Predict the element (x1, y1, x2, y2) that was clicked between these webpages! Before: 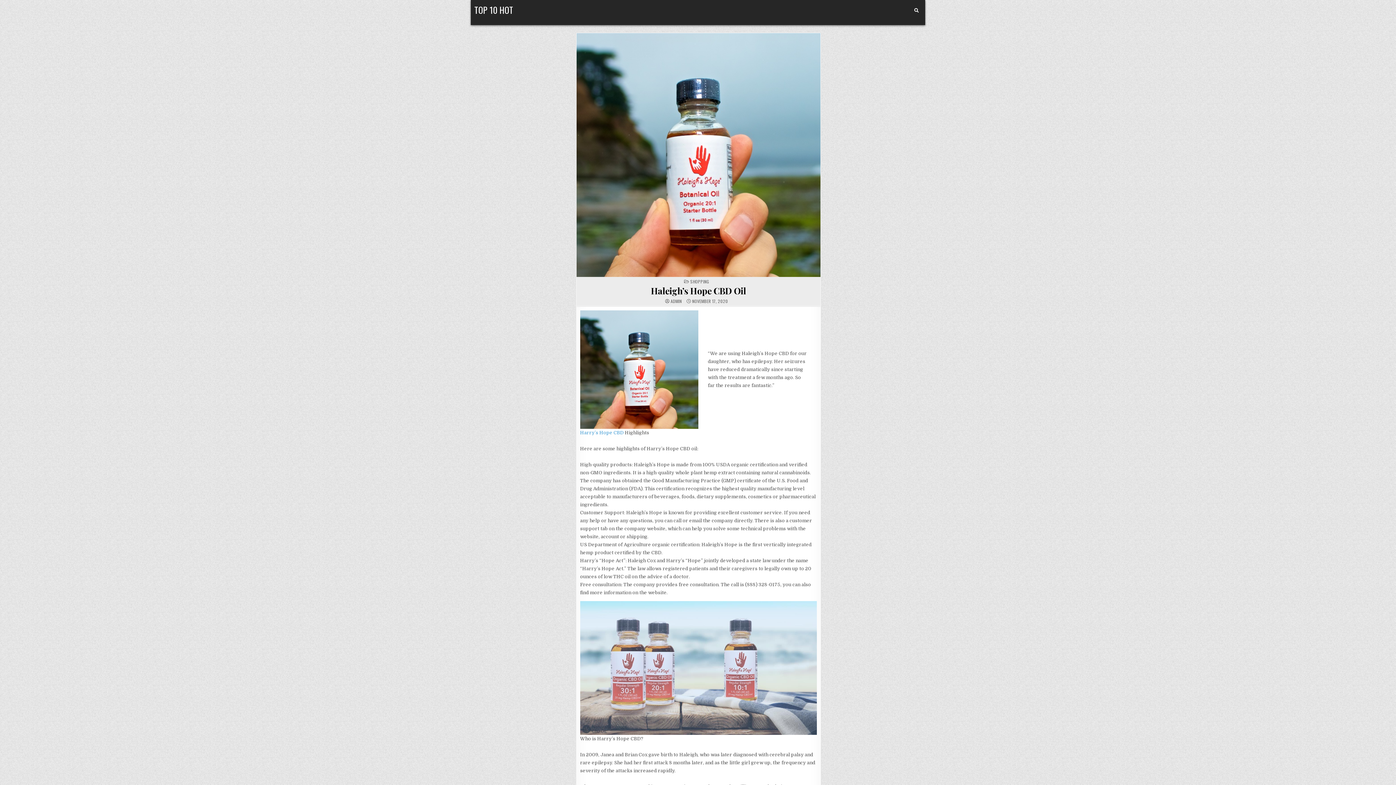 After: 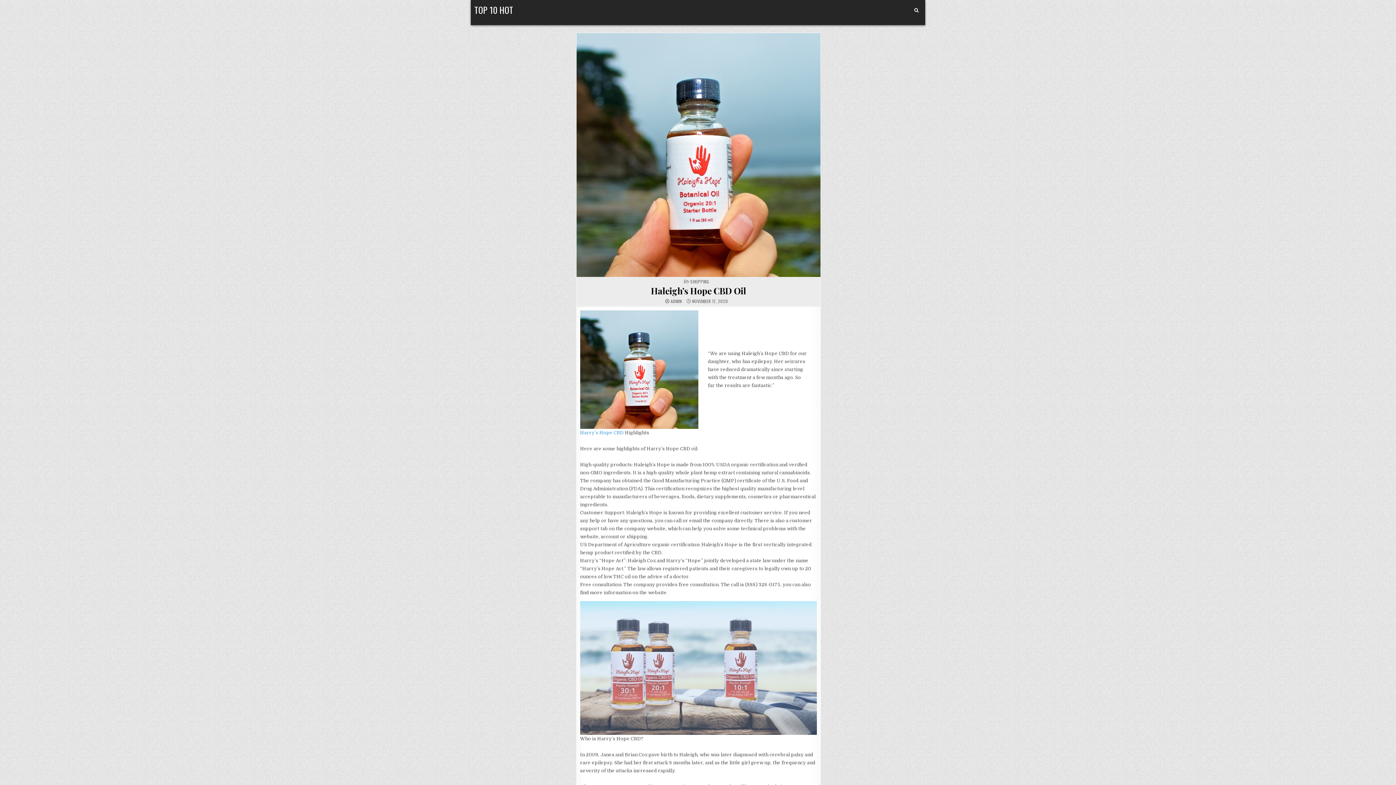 Action: bbox: (576, 33, 820, 277)